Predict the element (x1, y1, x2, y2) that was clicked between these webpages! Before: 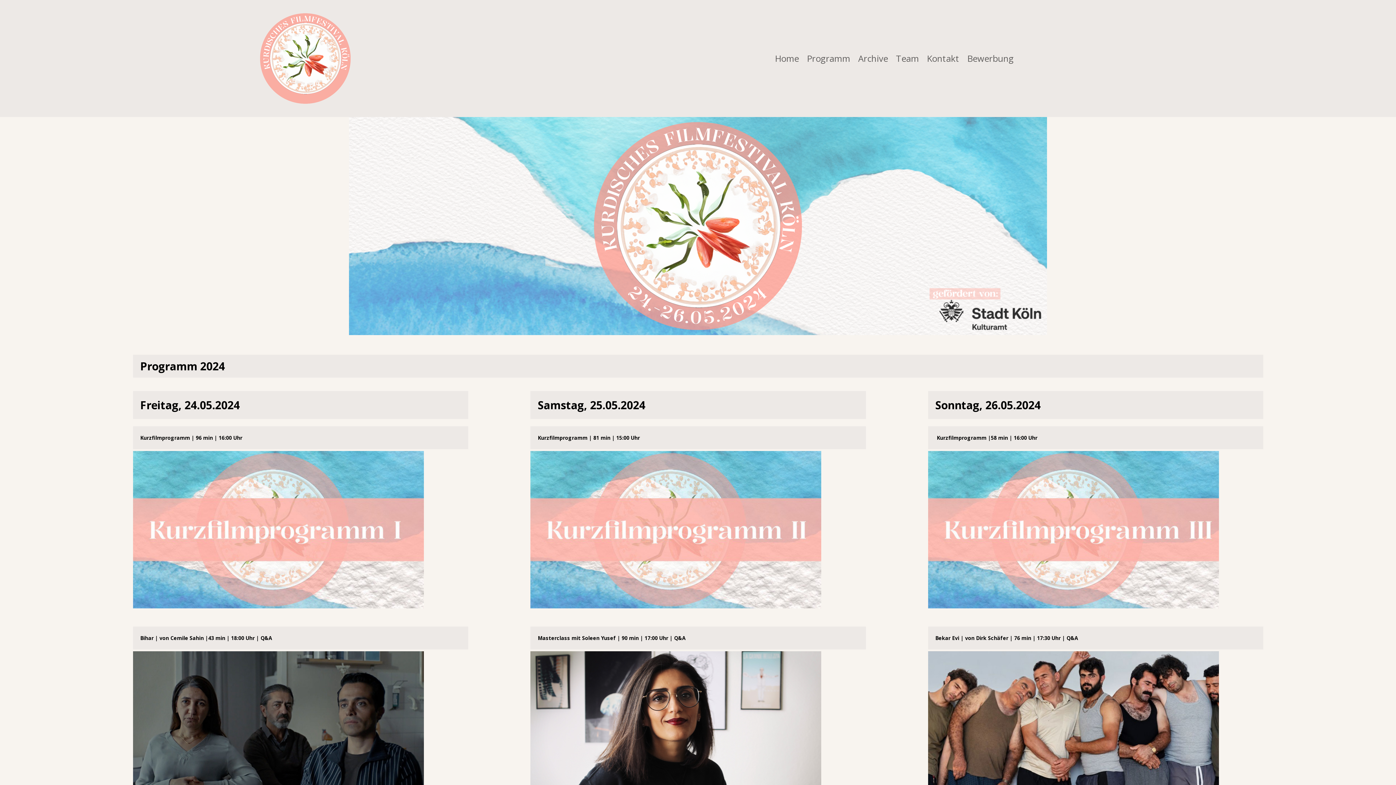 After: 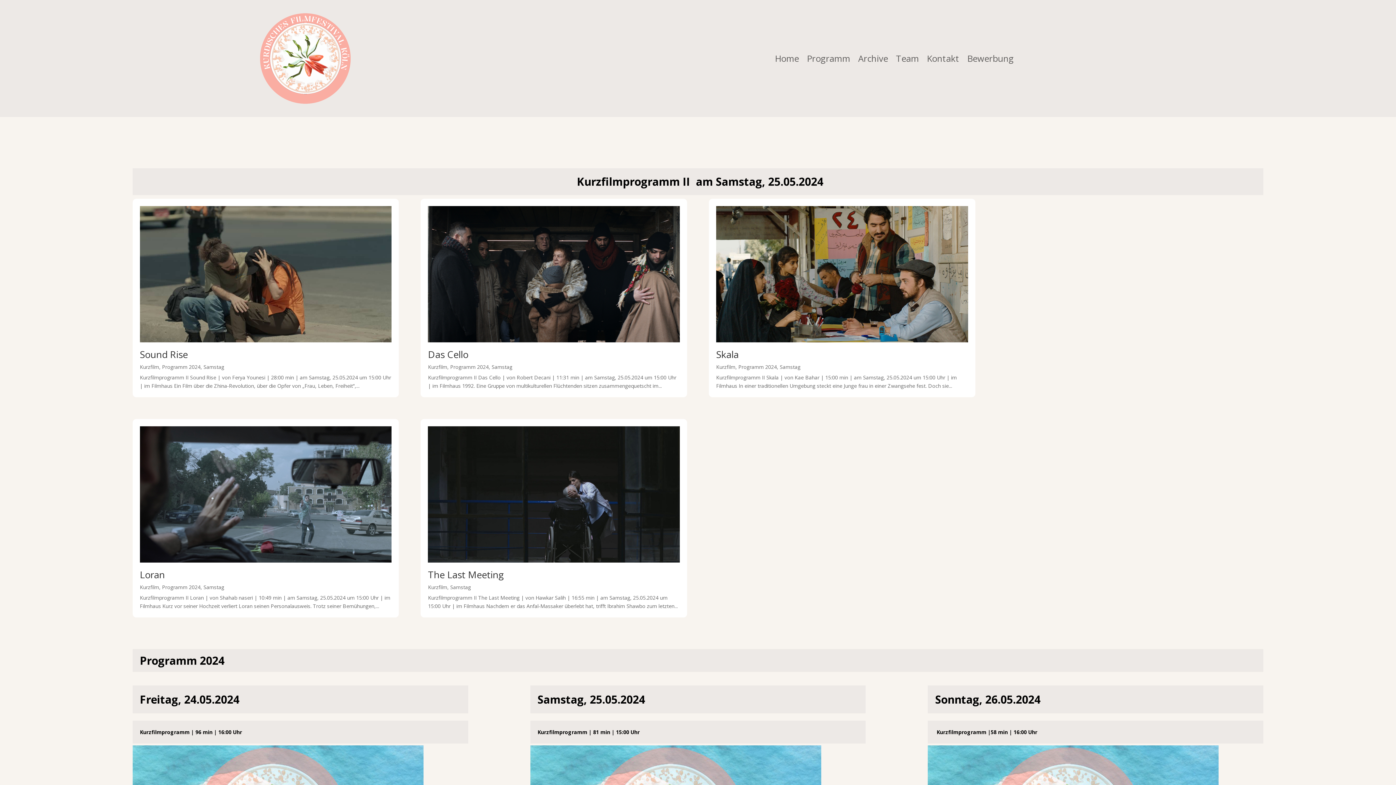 Action: bbox: (530, 603, 821, 610)